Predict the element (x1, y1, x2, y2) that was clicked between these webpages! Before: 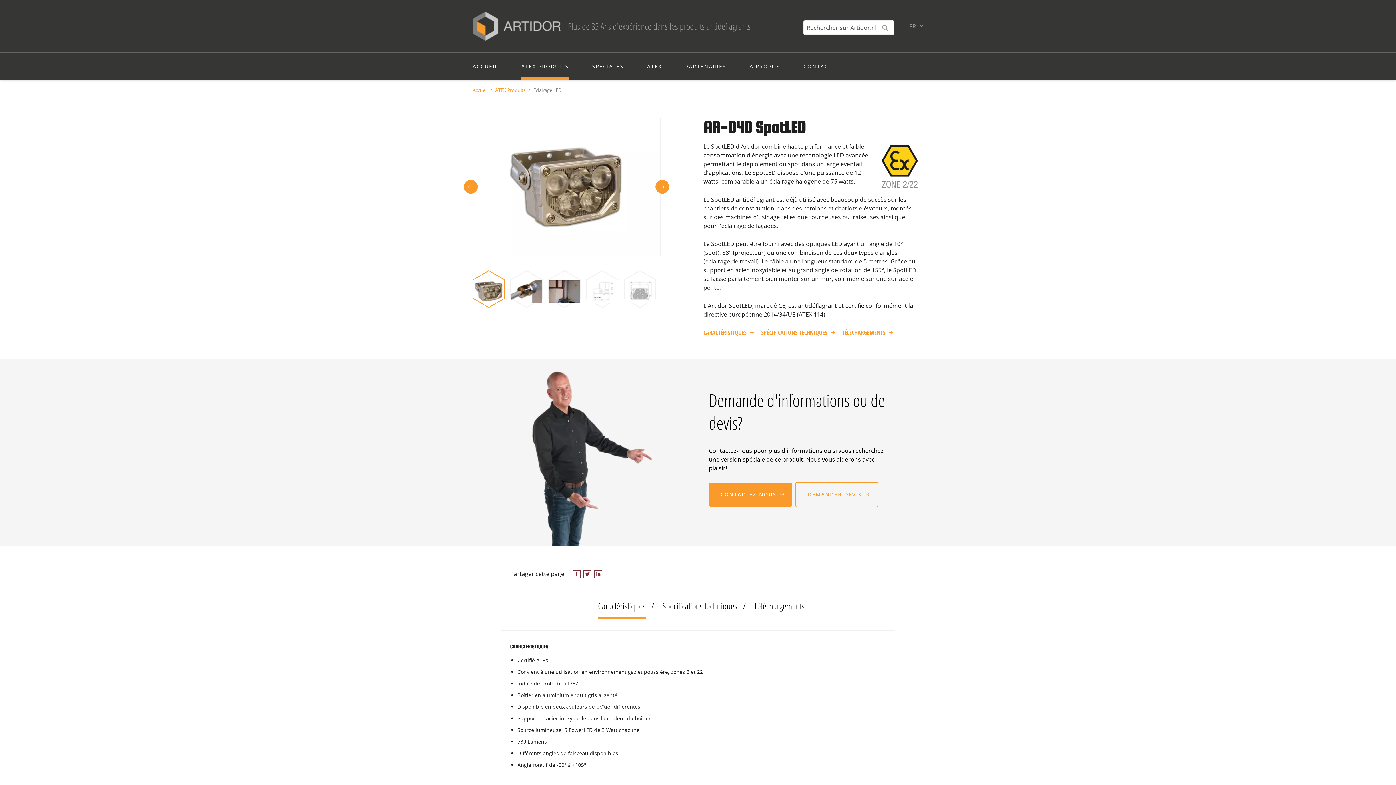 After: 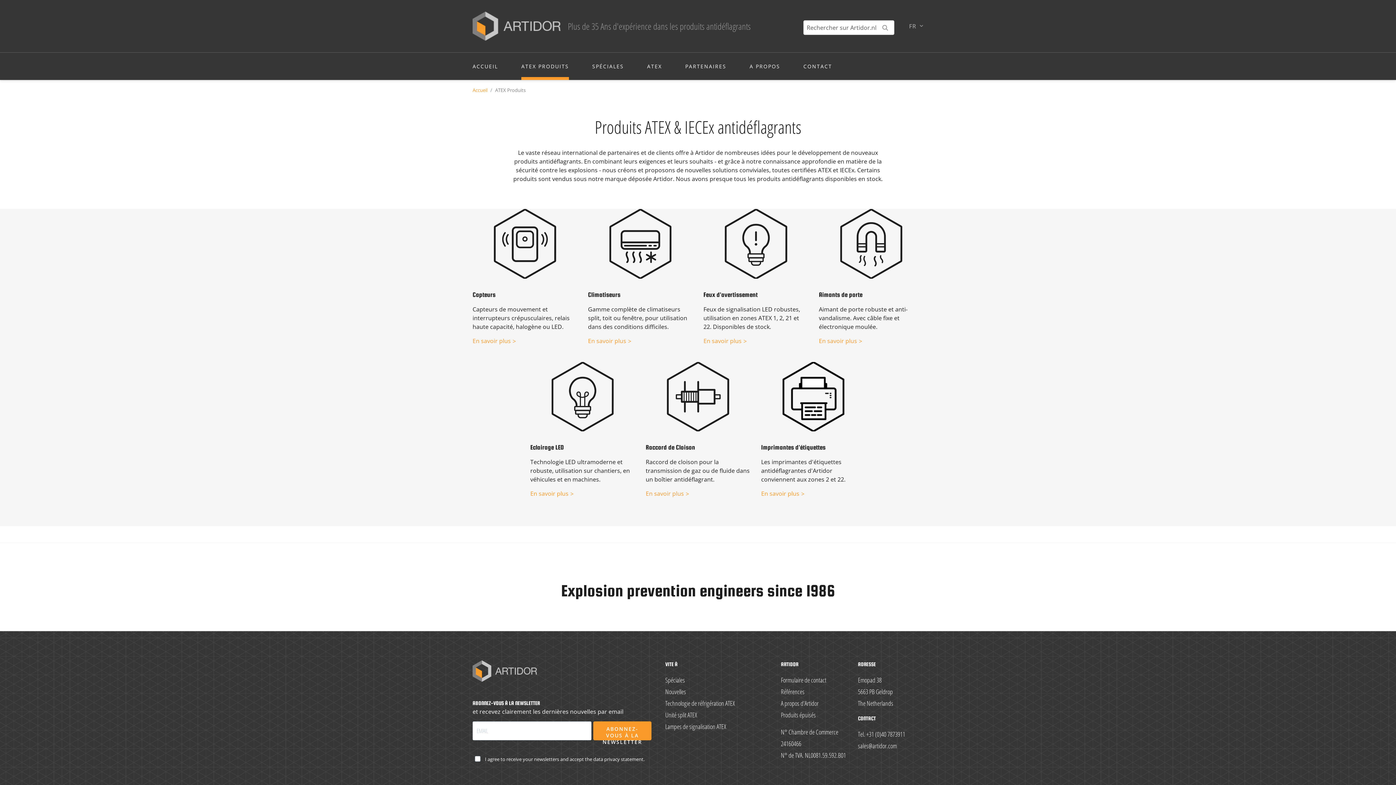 Action: label: ATEX PRODUITS bbox: (521, 62, 569, 69)